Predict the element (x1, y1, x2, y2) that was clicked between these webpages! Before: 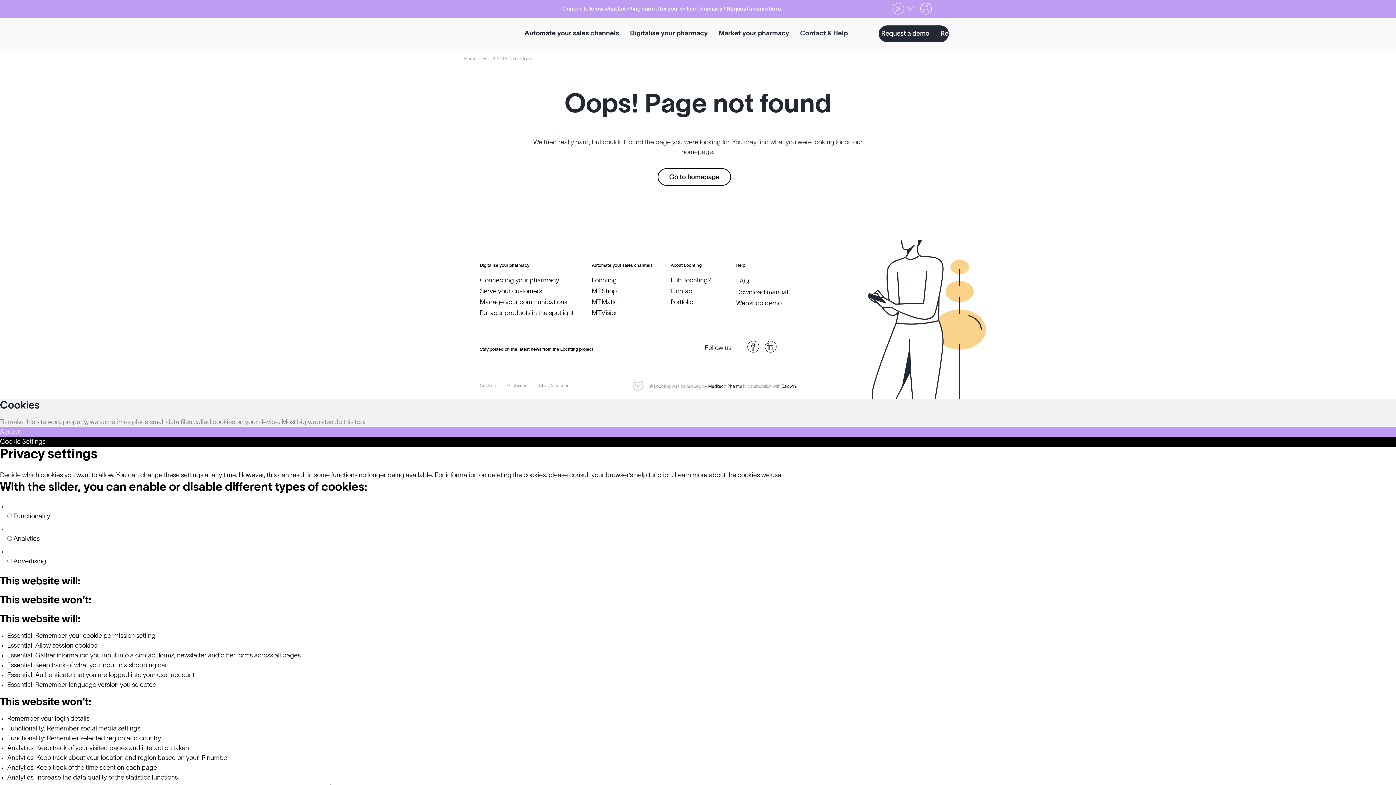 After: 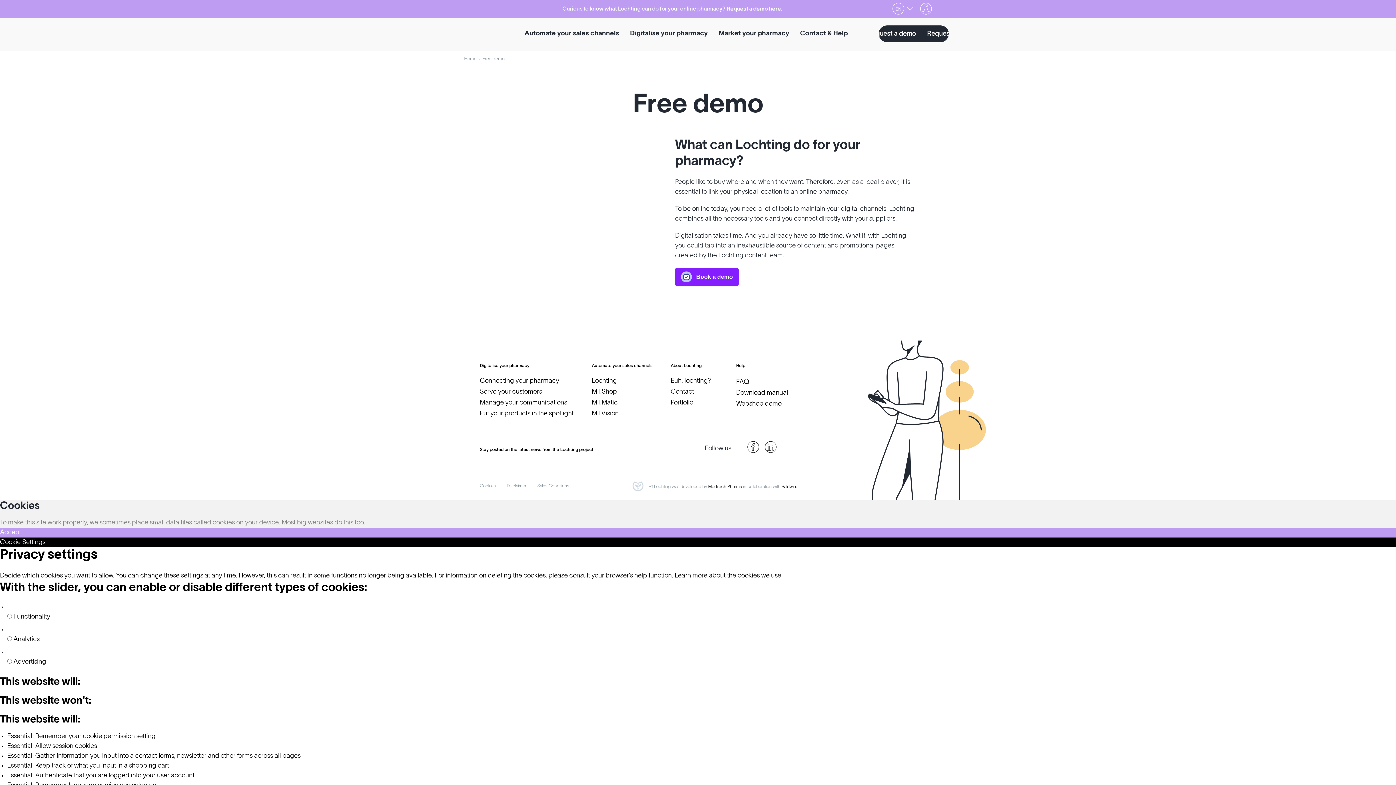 Action: bbox: (726, 4, 782, 13) label: Request a demo here.